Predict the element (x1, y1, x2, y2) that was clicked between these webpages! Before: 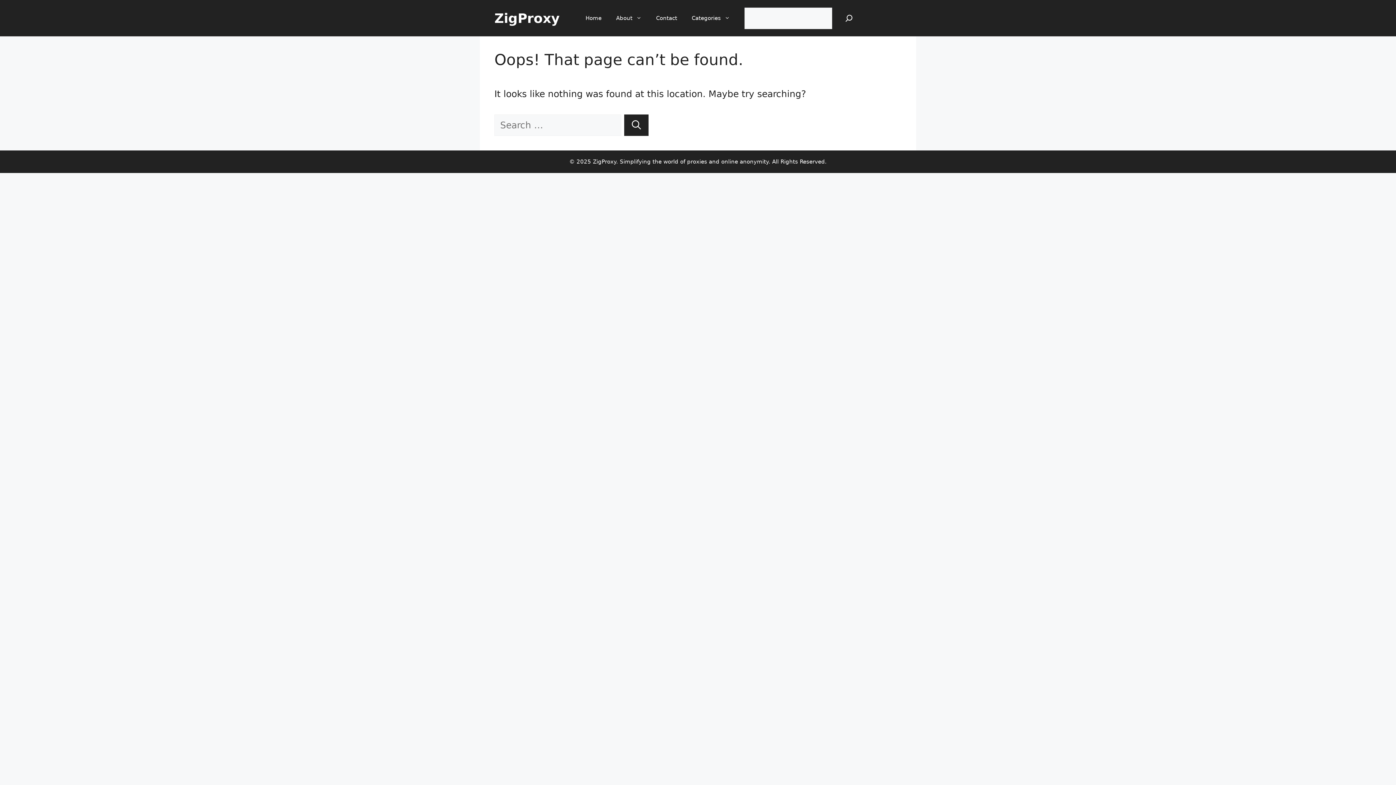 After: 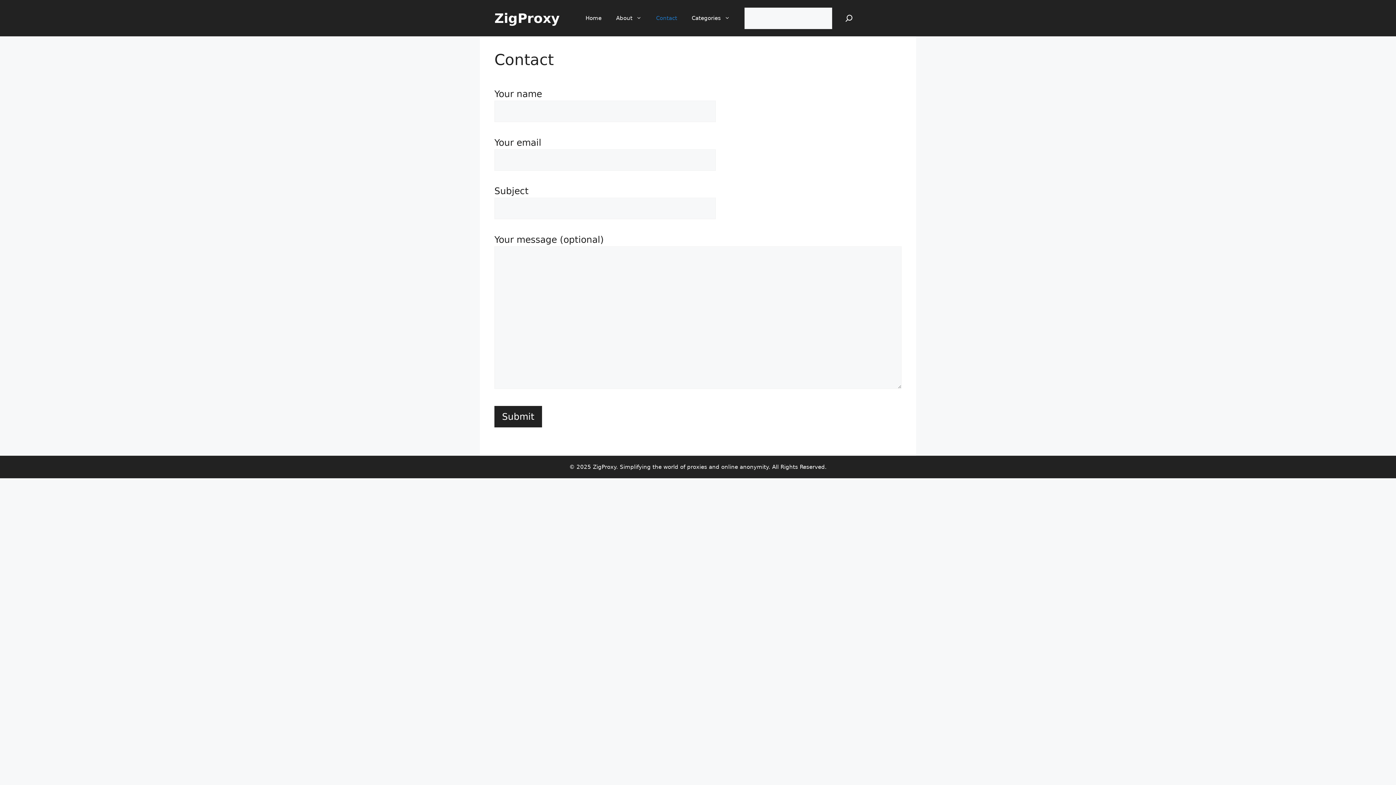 Action: bbox: (649, 7, 684, 29) label: Contact